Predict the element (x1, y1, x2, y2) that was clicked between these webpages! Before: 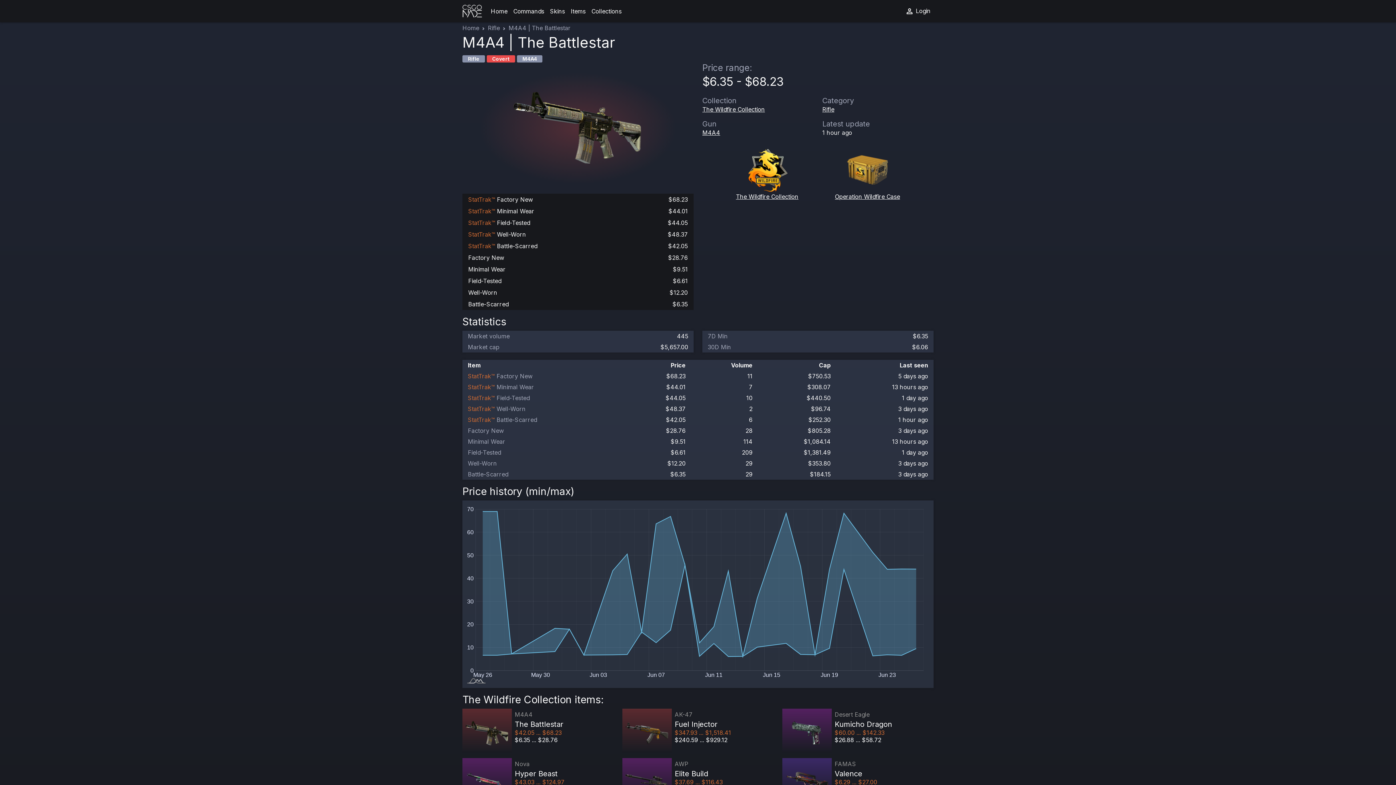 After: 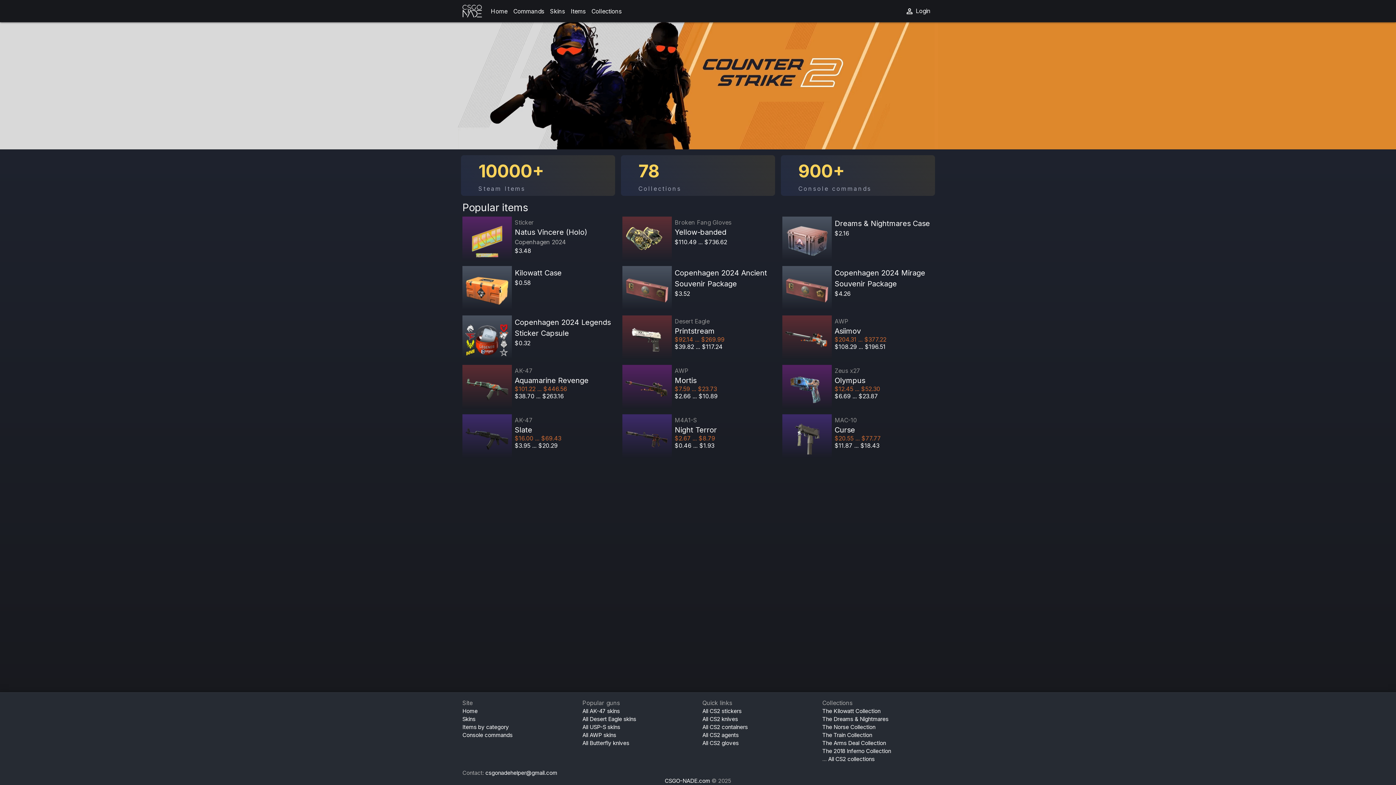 Action: label: Home bbox: (462, 24, 479, 31)